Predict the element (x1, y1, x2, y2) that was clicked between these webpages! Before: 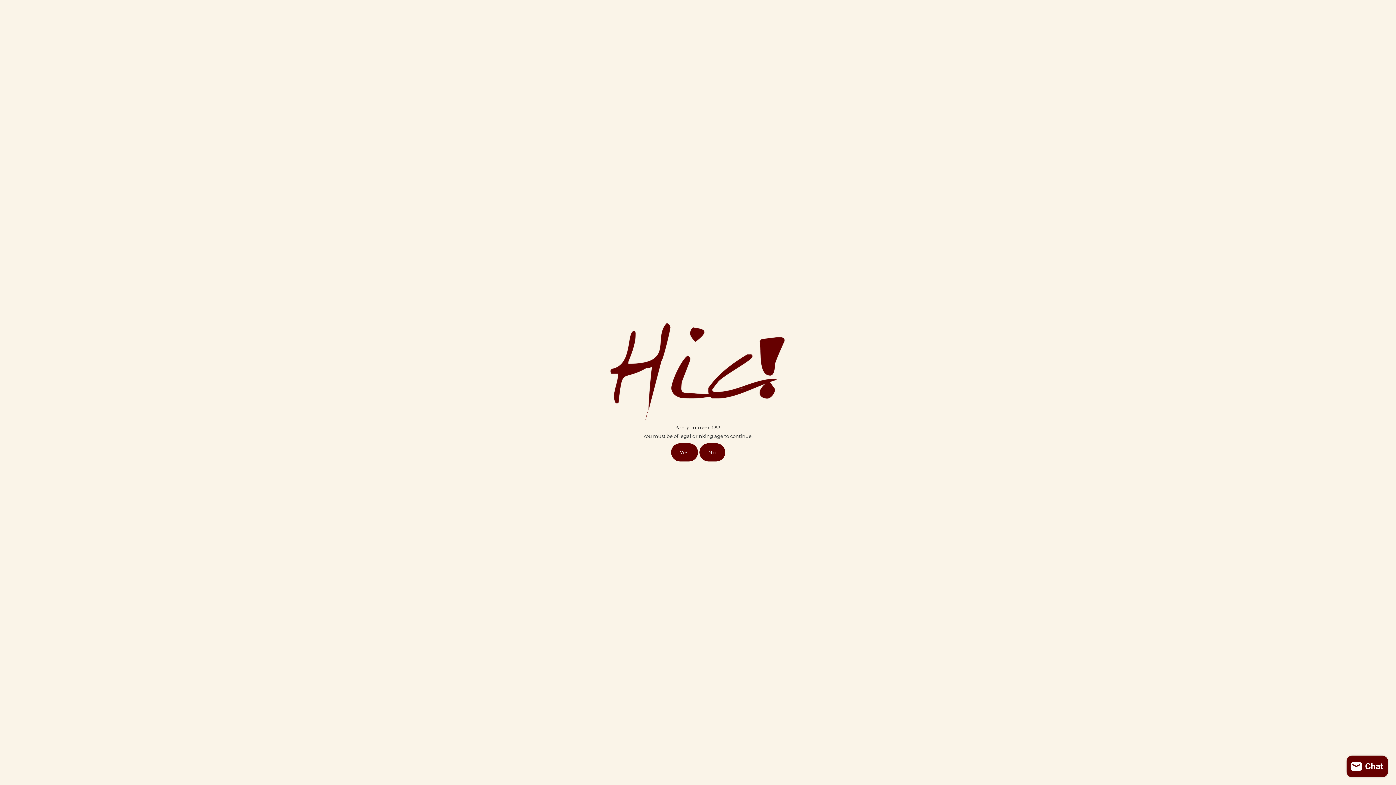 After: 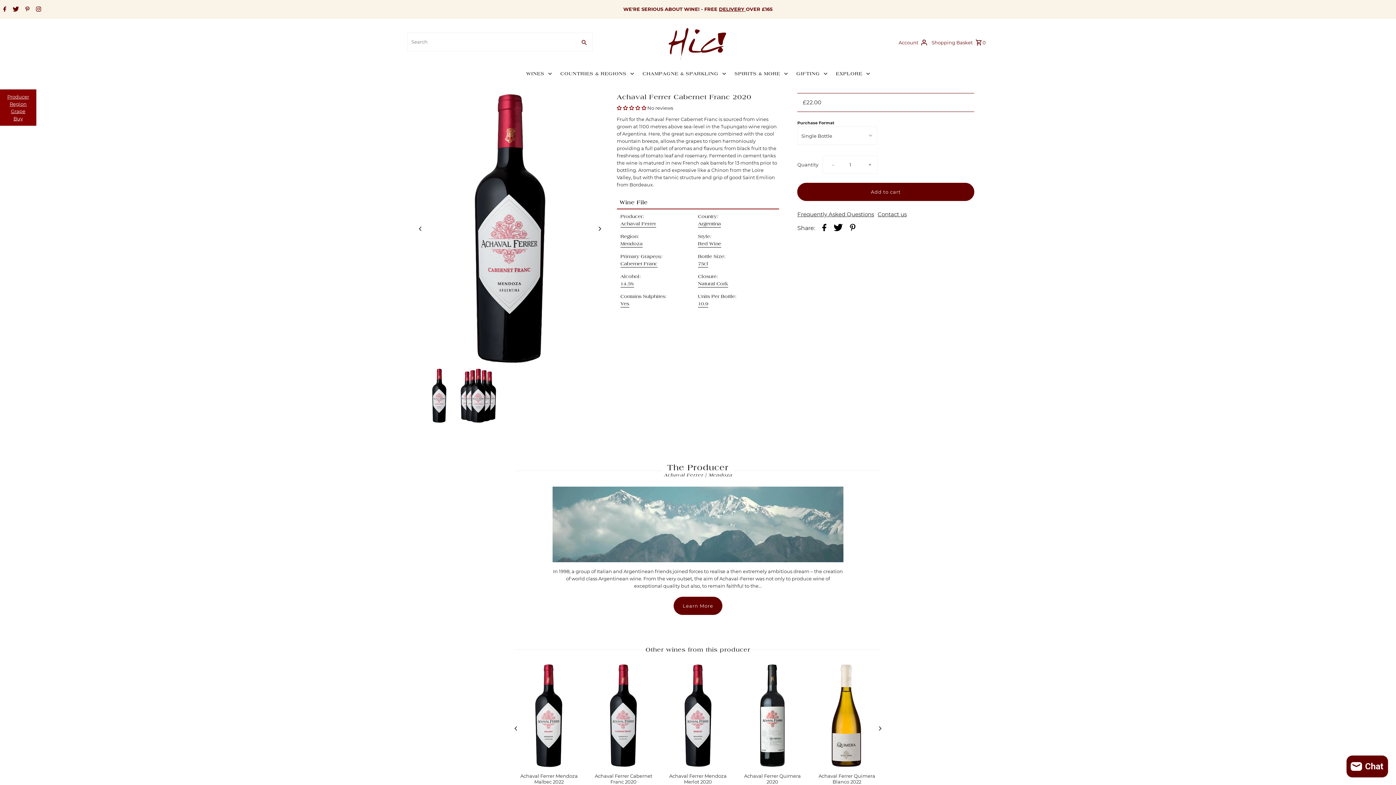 Action: label: Yes bbox: (671, 443, 698, 461)